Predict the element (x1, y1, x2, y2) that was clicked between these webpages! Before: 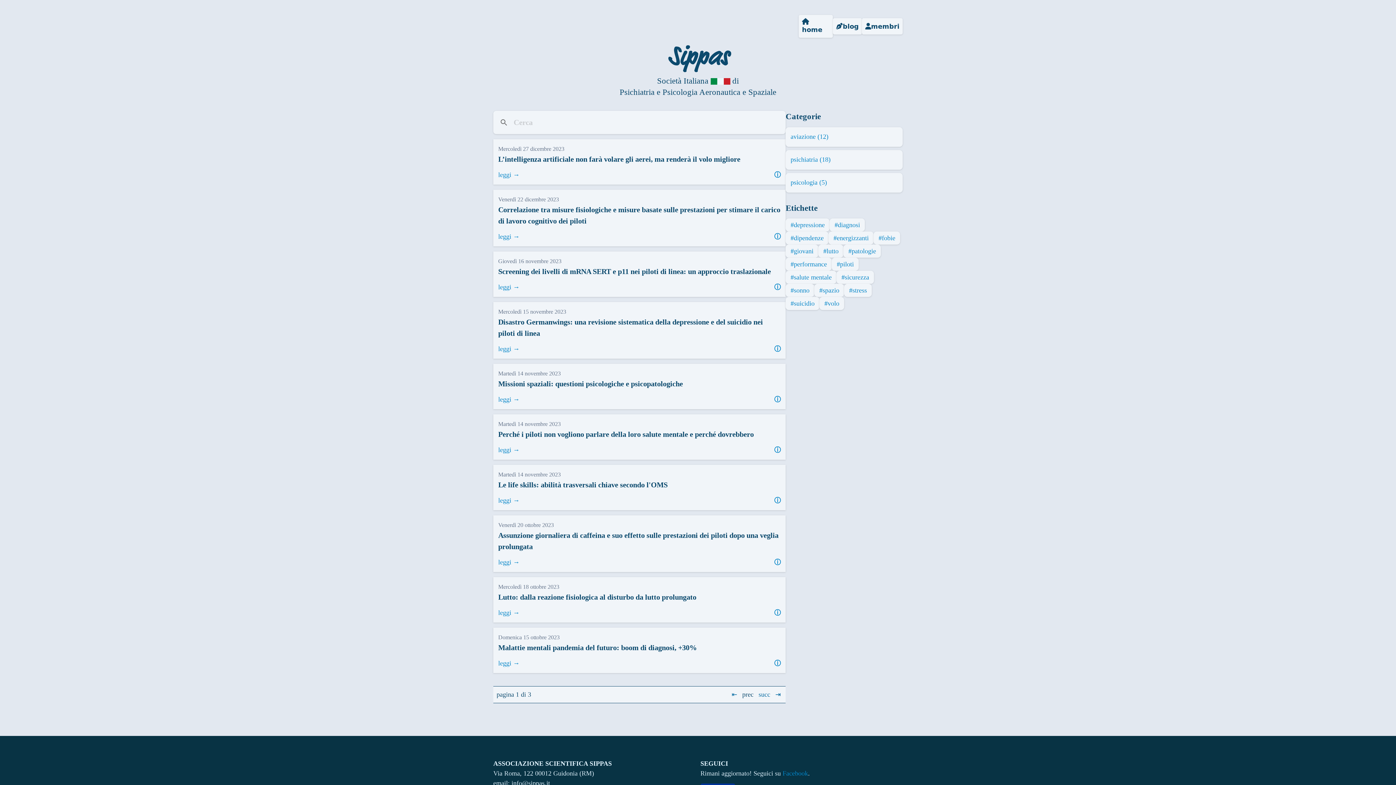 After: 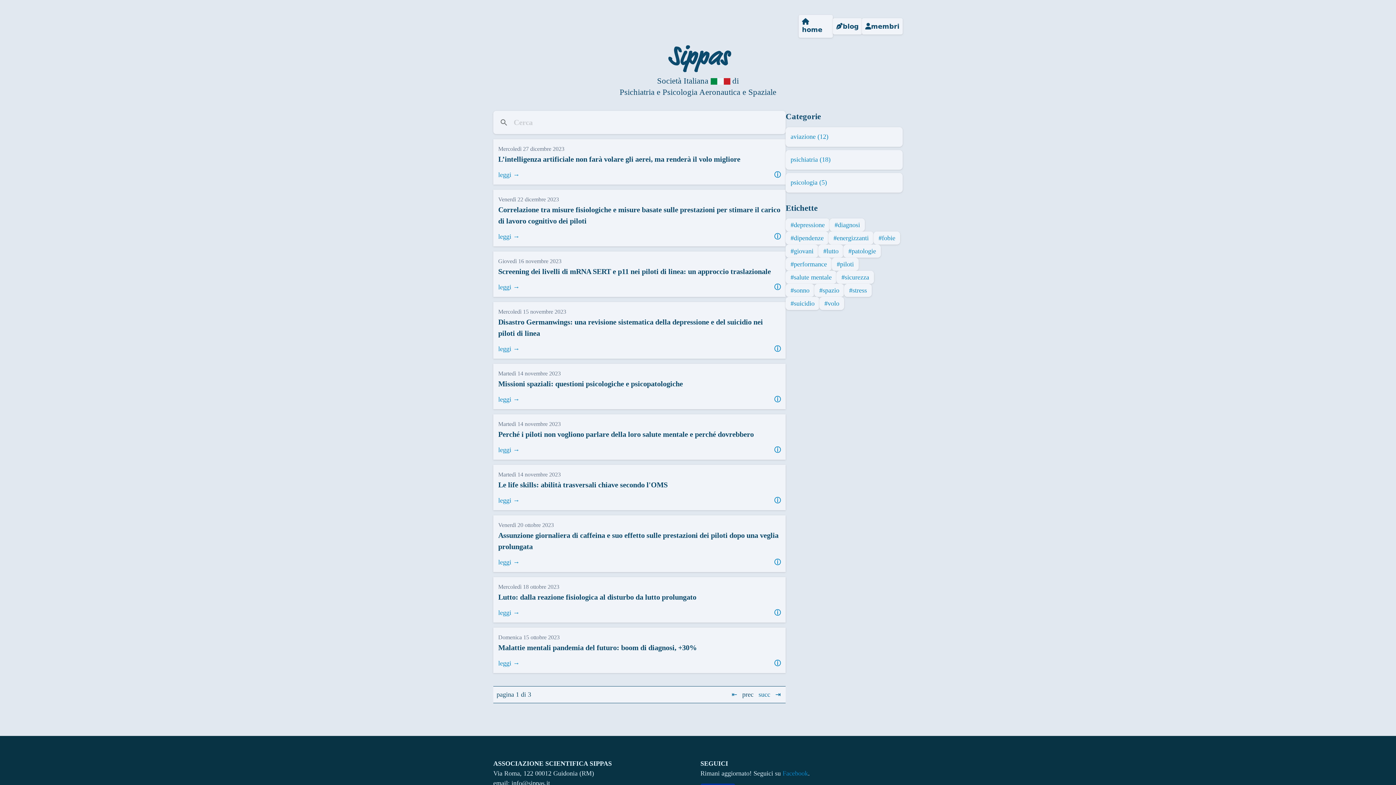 Action: label: leggi → bbox: (498, 394, 519, 404)